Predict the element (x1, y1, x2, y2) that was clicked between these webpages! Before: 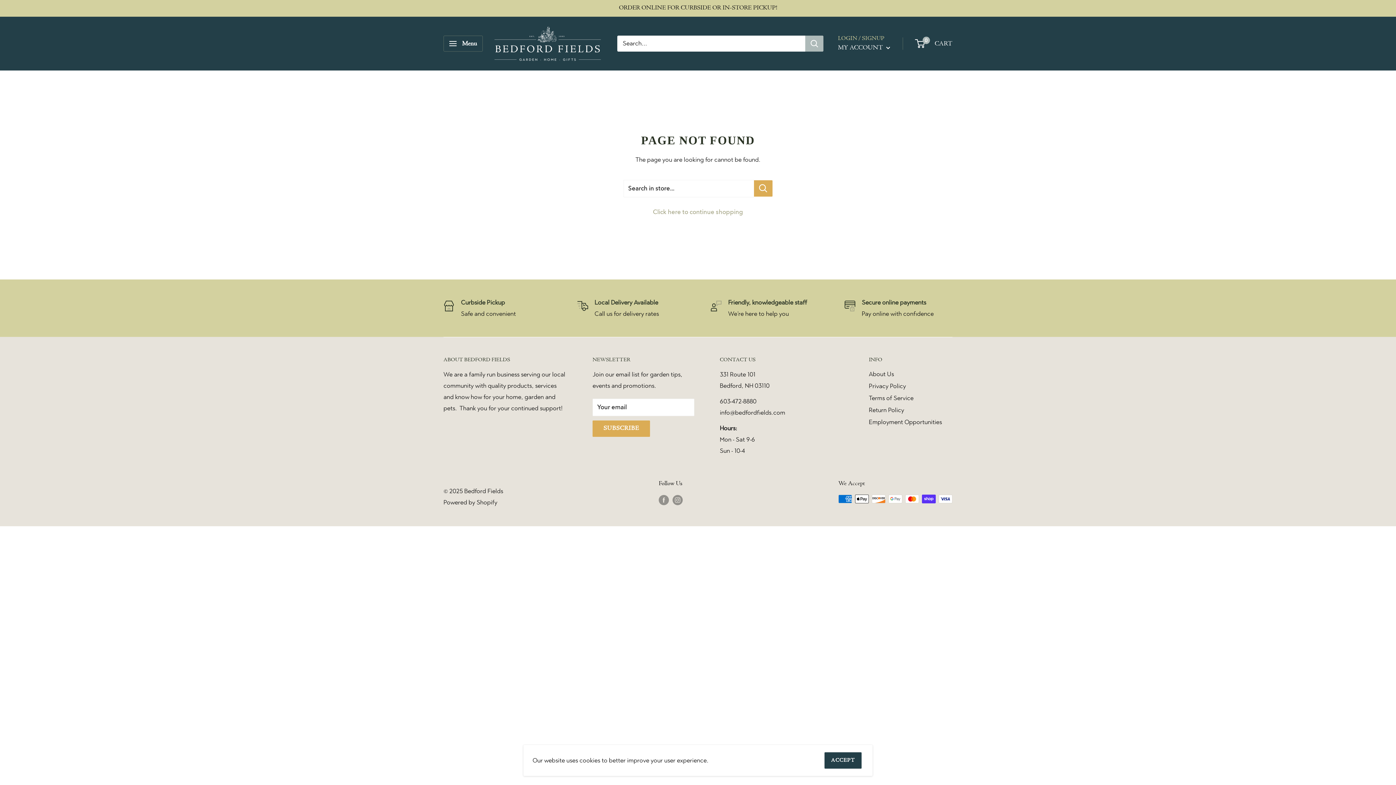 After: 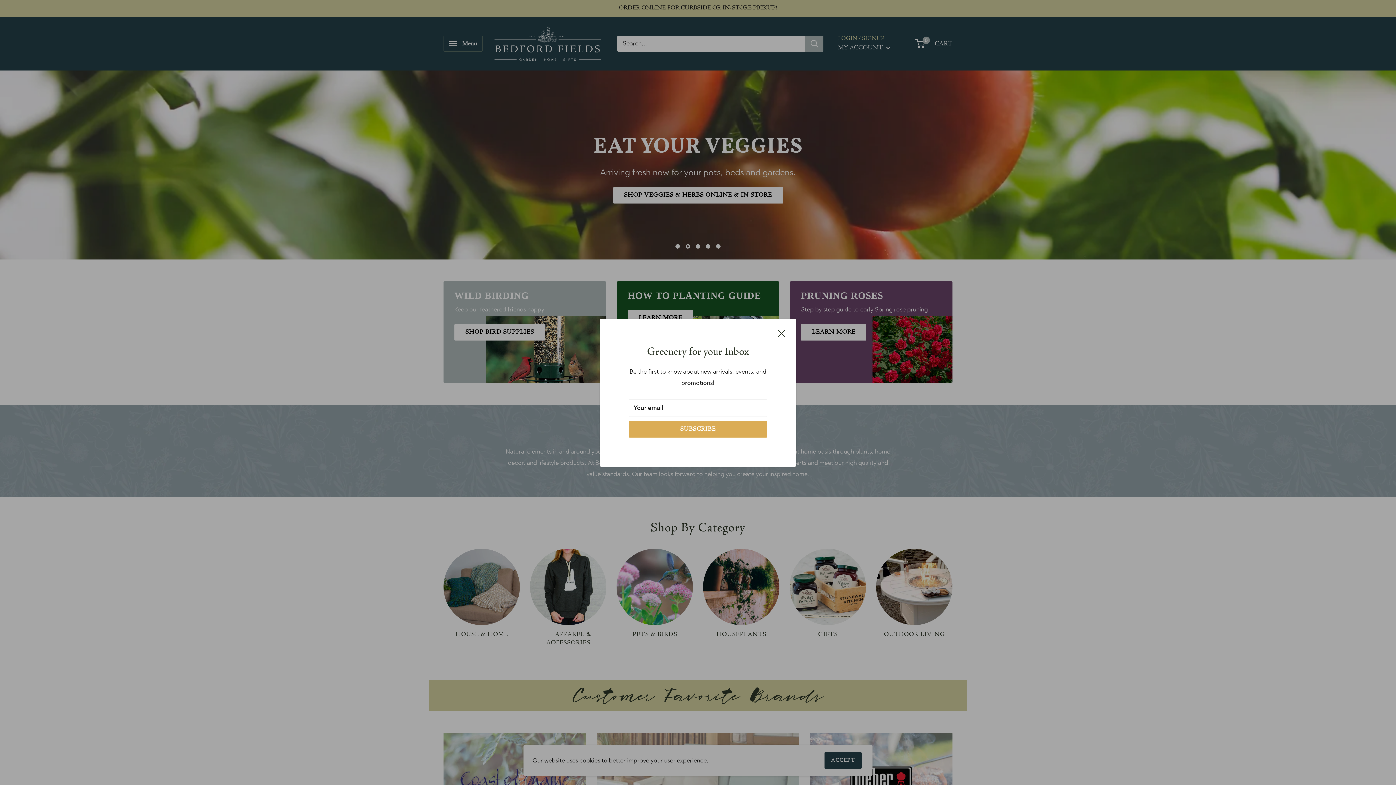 Action: bbox: (493, 24, 602, 63)